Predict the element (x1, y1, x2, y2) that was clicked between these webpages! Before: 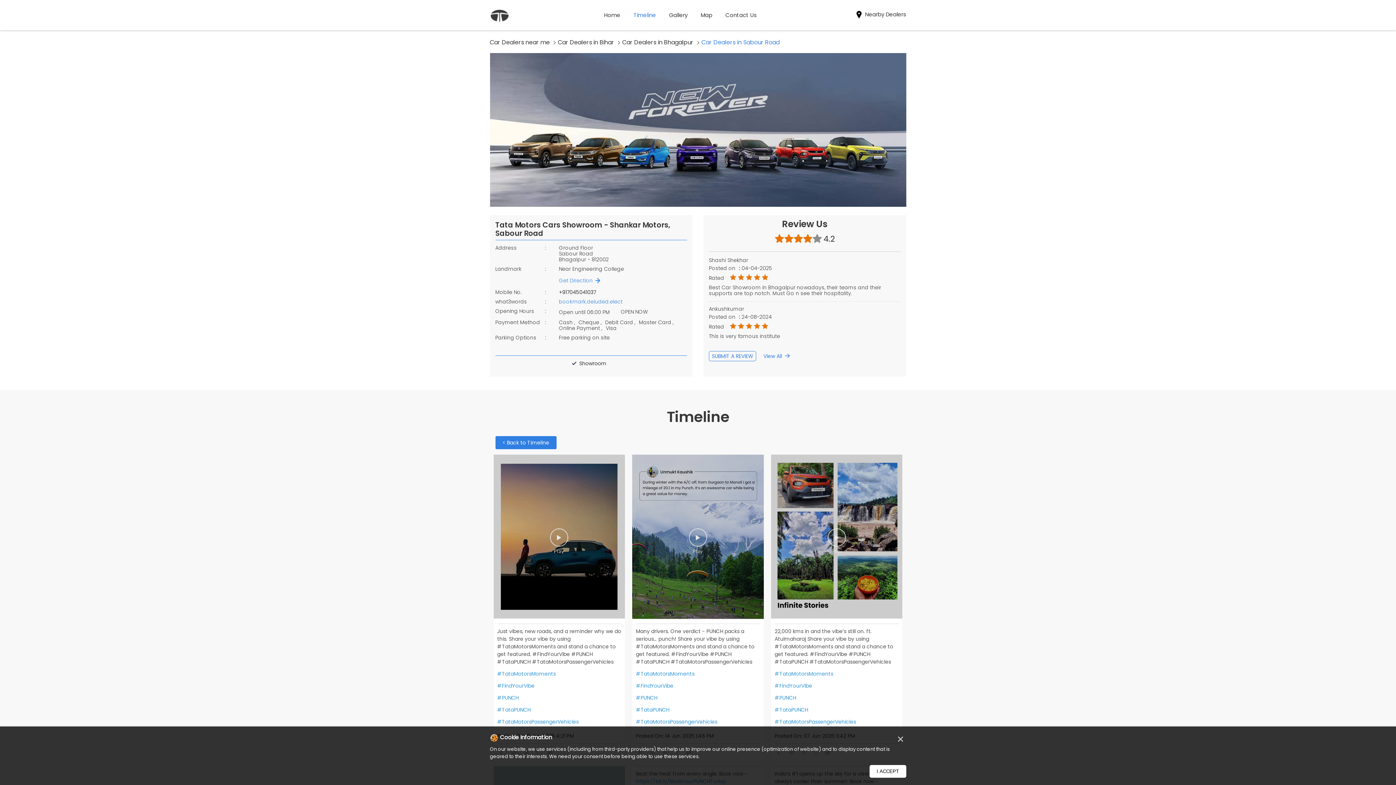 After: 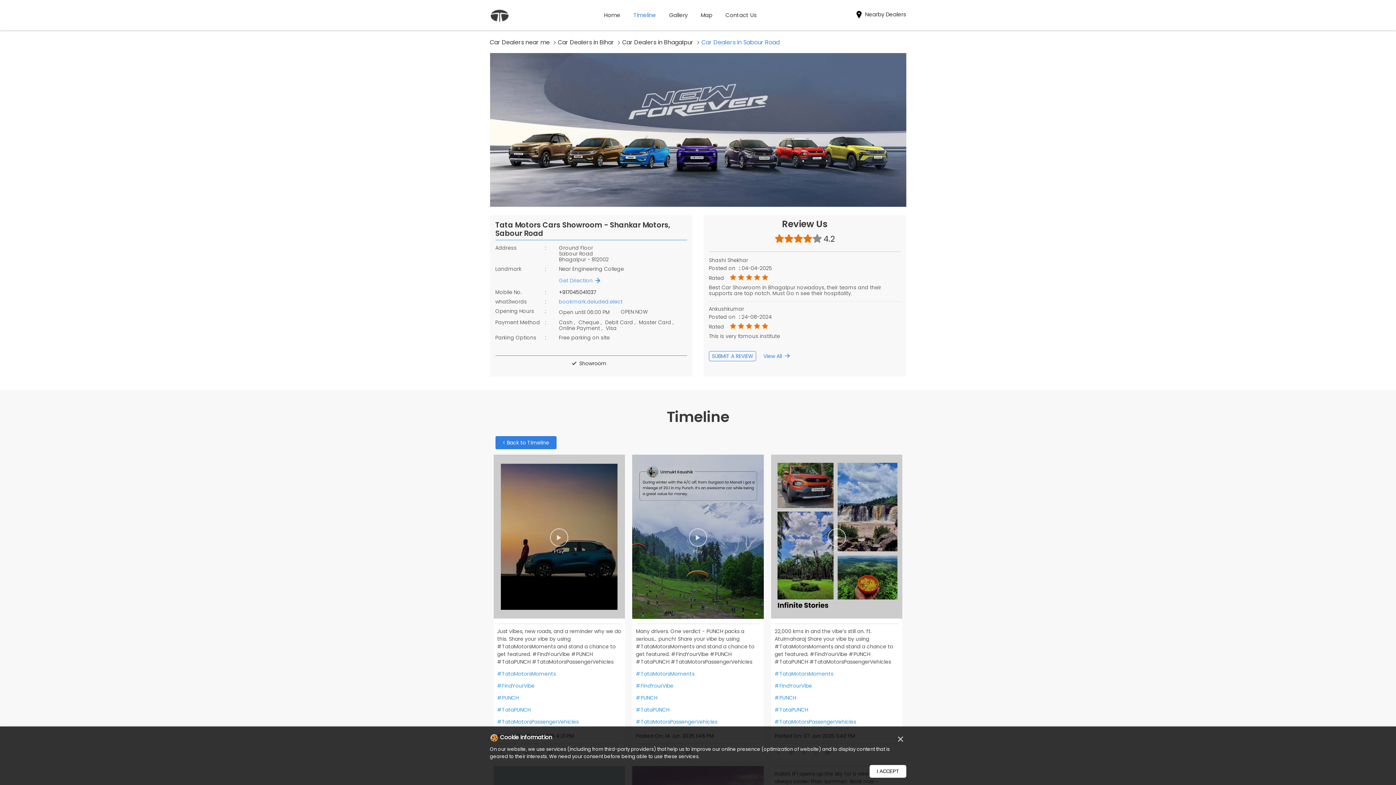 Action: bbox: (636, 649, 760, 657) label: #FindYourVibe